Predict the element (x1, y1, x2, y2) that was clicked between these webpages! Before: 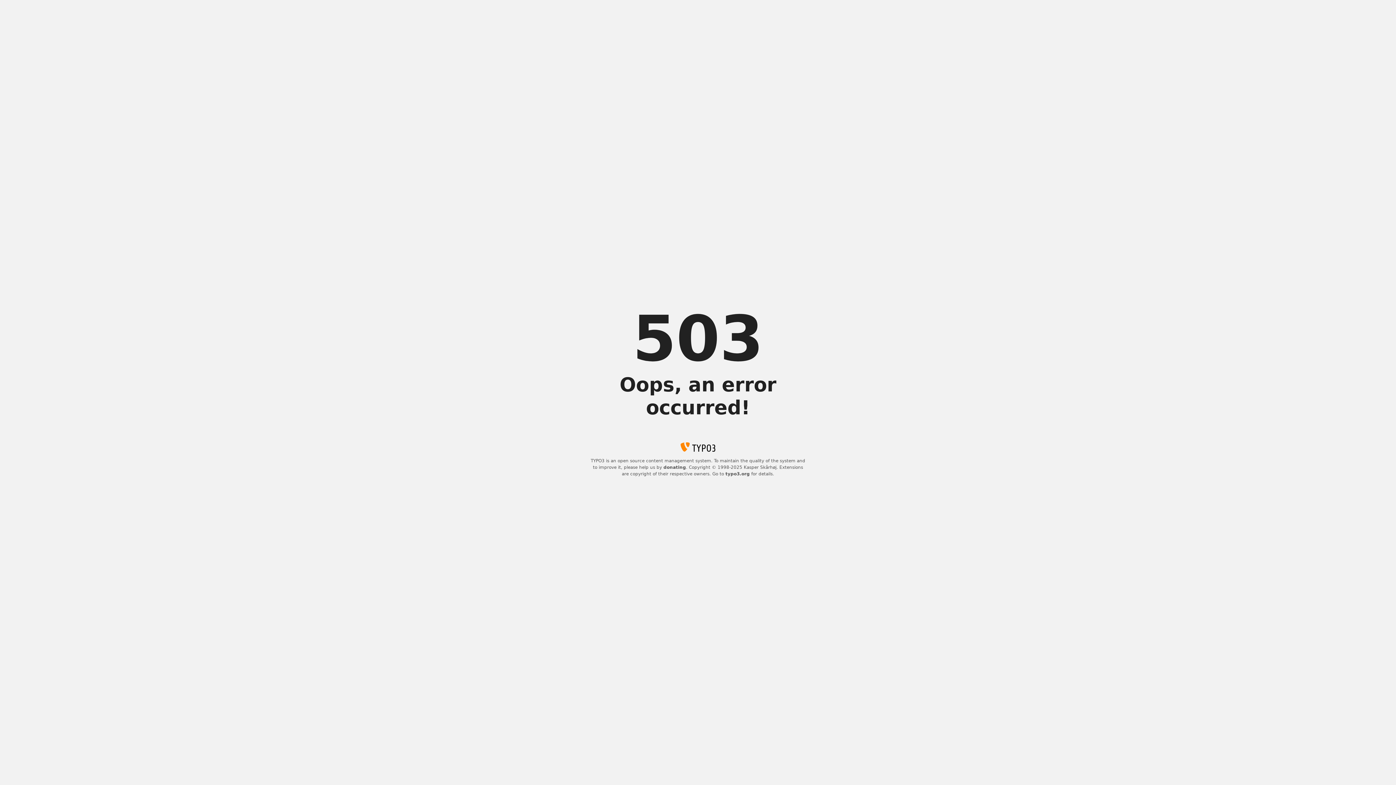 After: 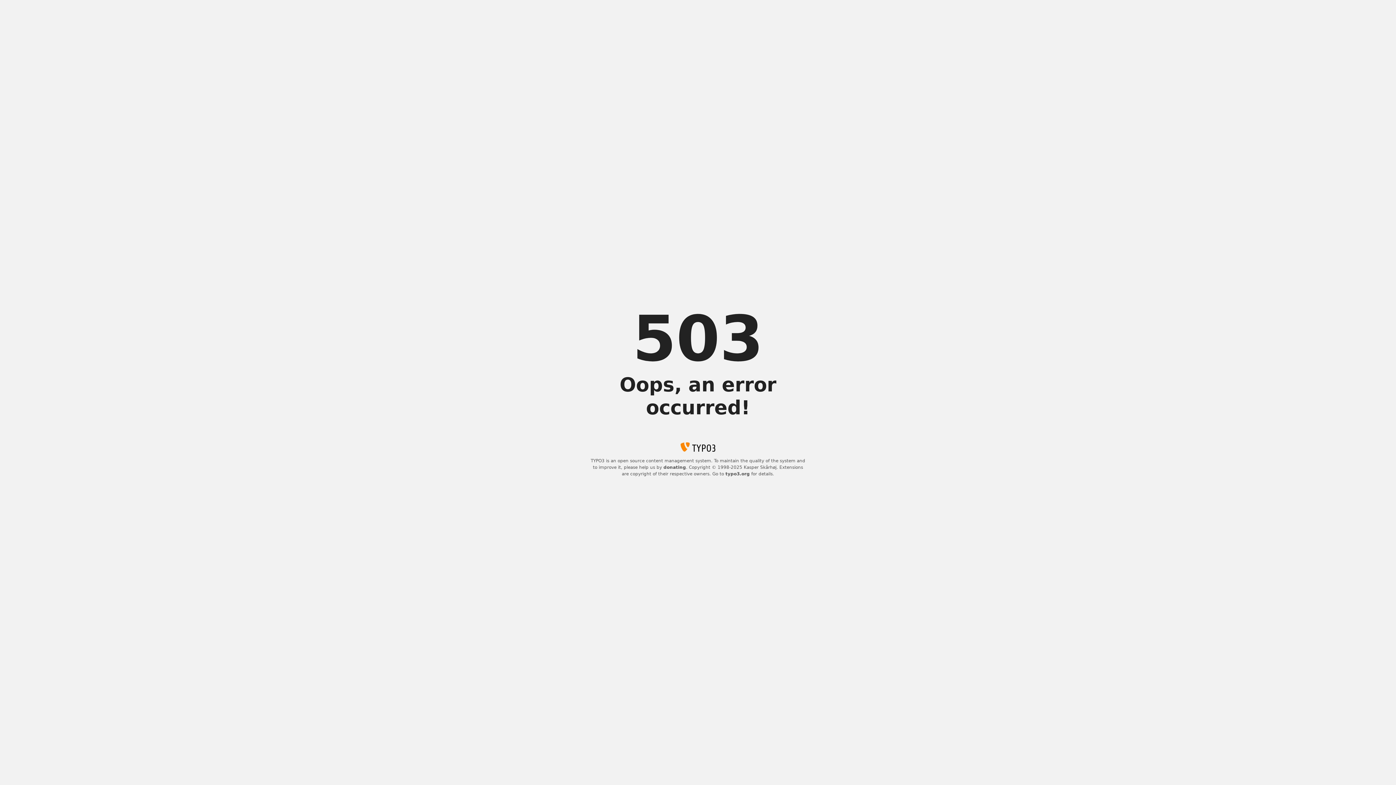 Action: label: donating bbox: (663, 465, 686, 470)